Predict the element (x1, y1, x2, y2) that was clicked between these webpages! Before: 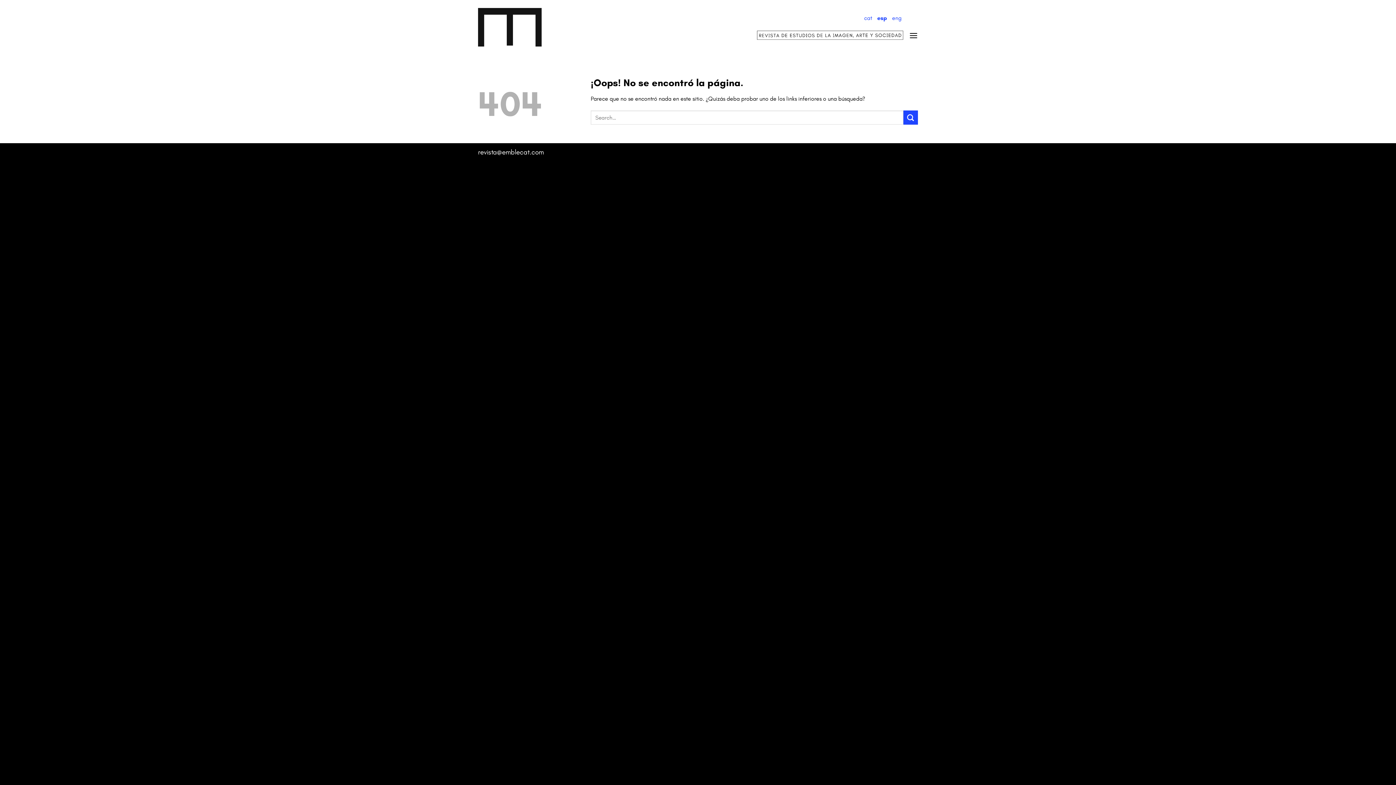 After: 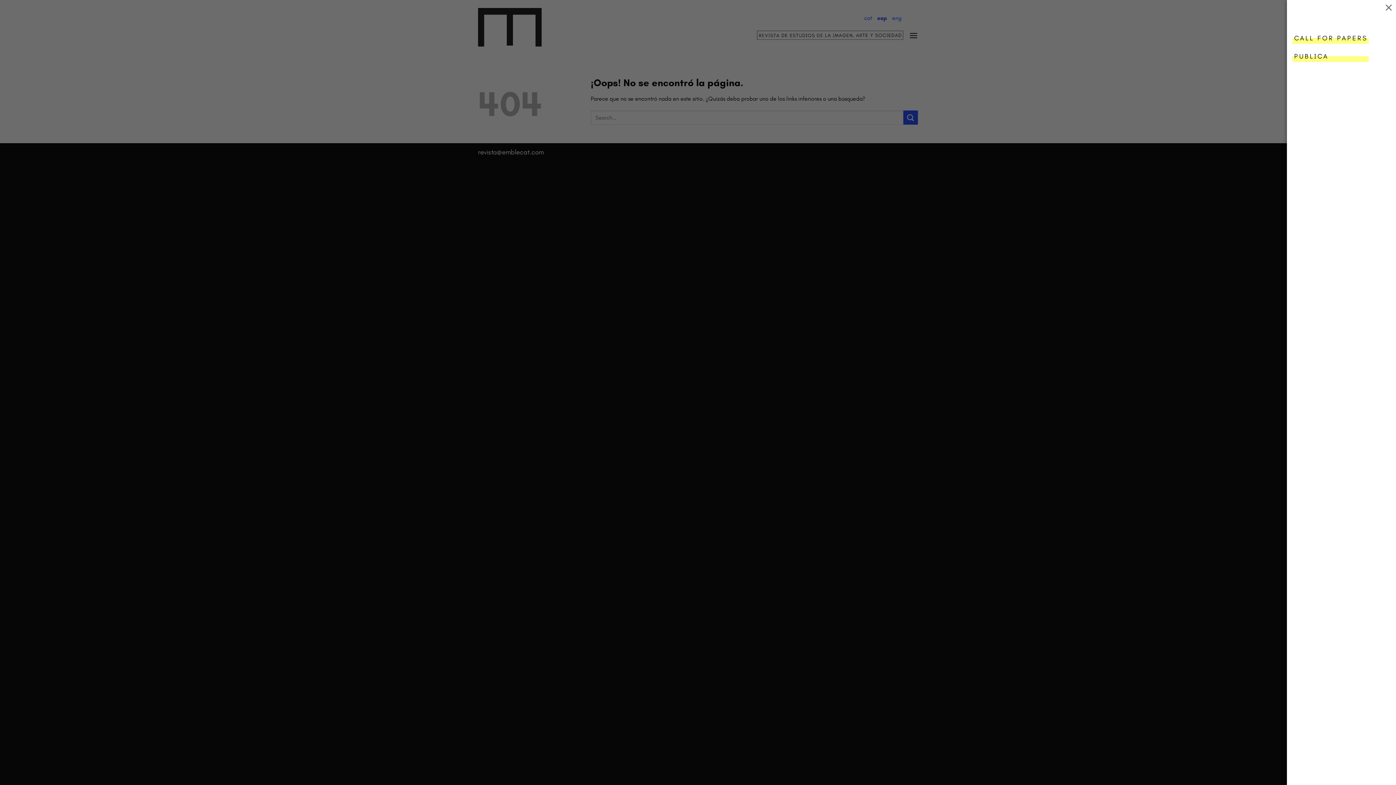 Action: label: Menú bbox: (909, 26, 918, 44)